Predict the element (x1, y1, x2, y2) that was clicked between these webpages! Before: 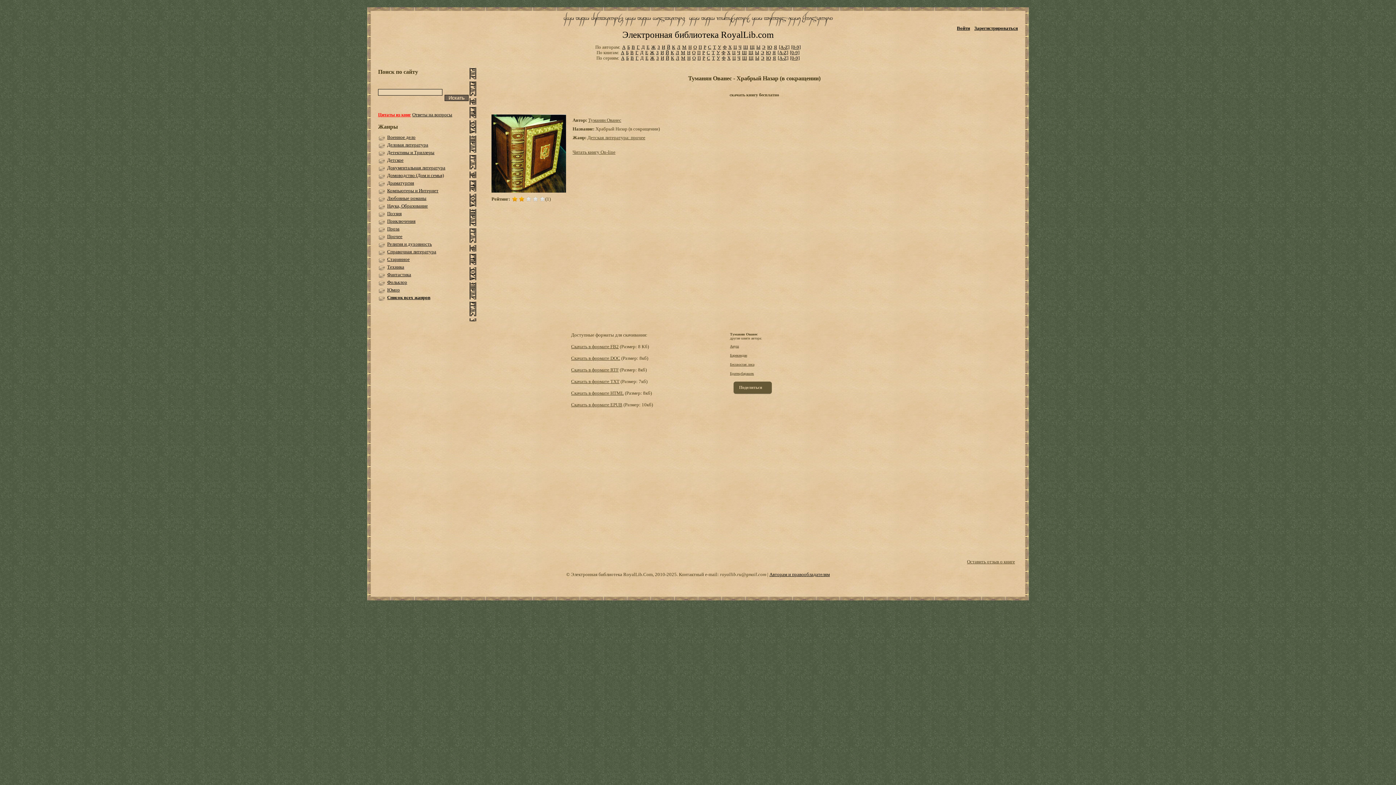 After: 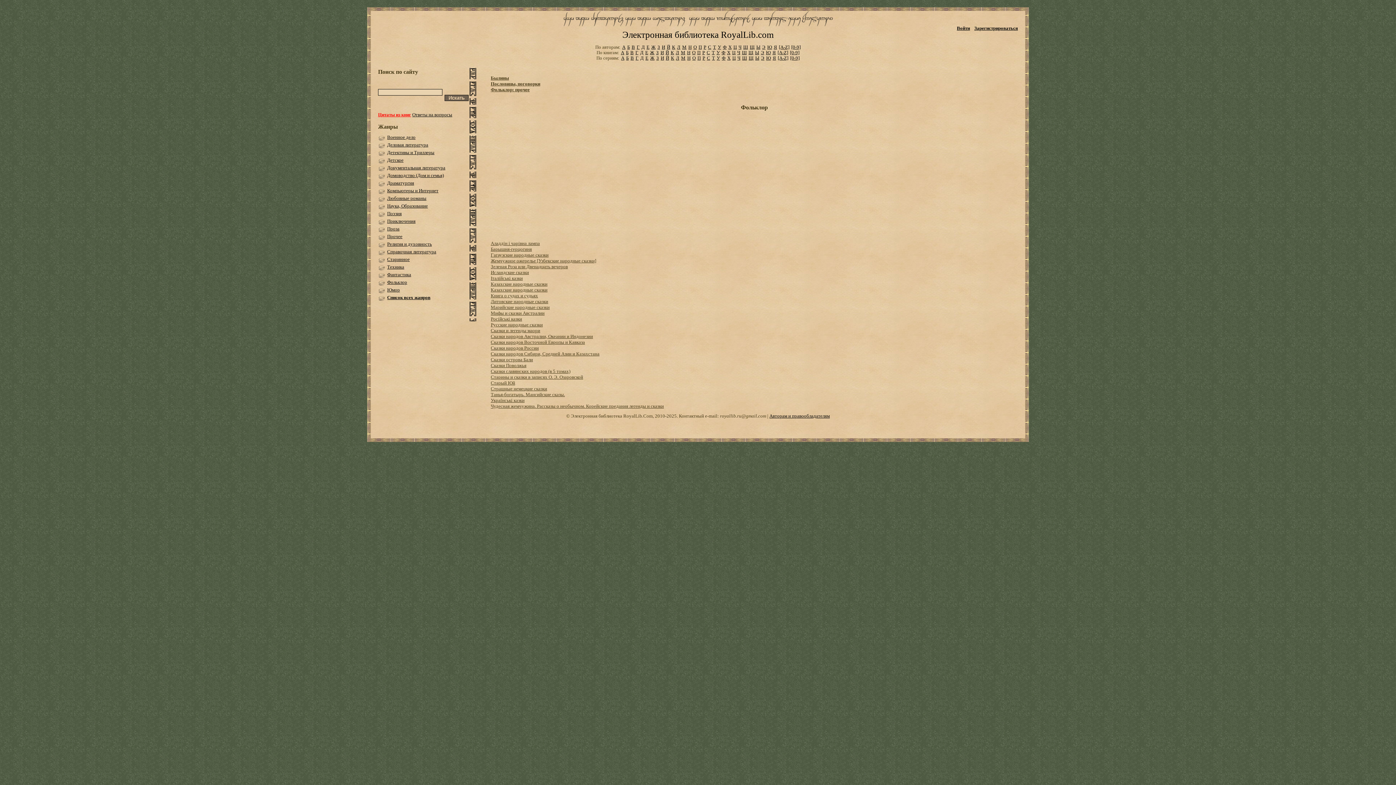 Action: bbox: (387, 279, 407, 285) label: Фольклор